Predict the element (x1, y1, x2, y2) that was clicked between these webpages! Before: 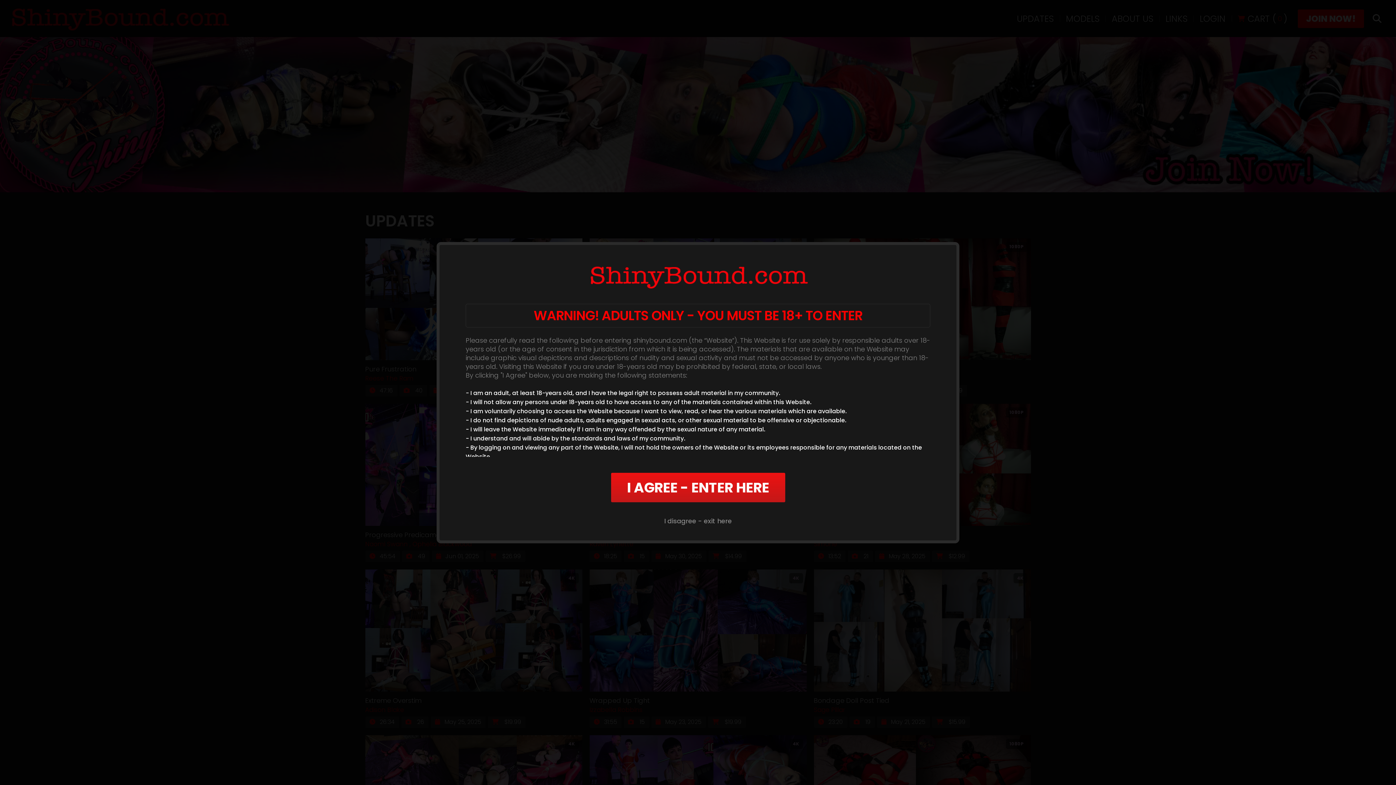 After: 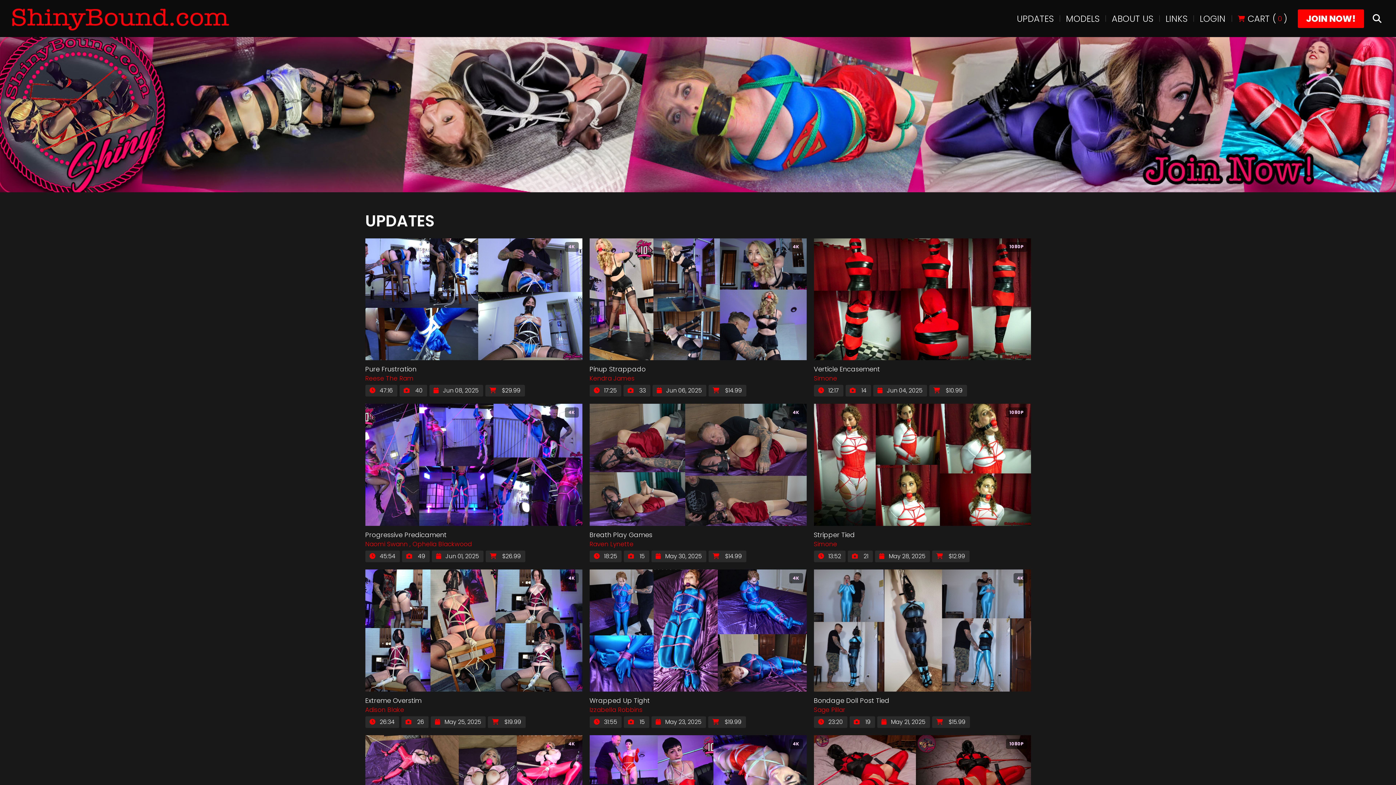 Action: label: I AGREE - ENTER HERE bbox: (611, 472, 785, 502)